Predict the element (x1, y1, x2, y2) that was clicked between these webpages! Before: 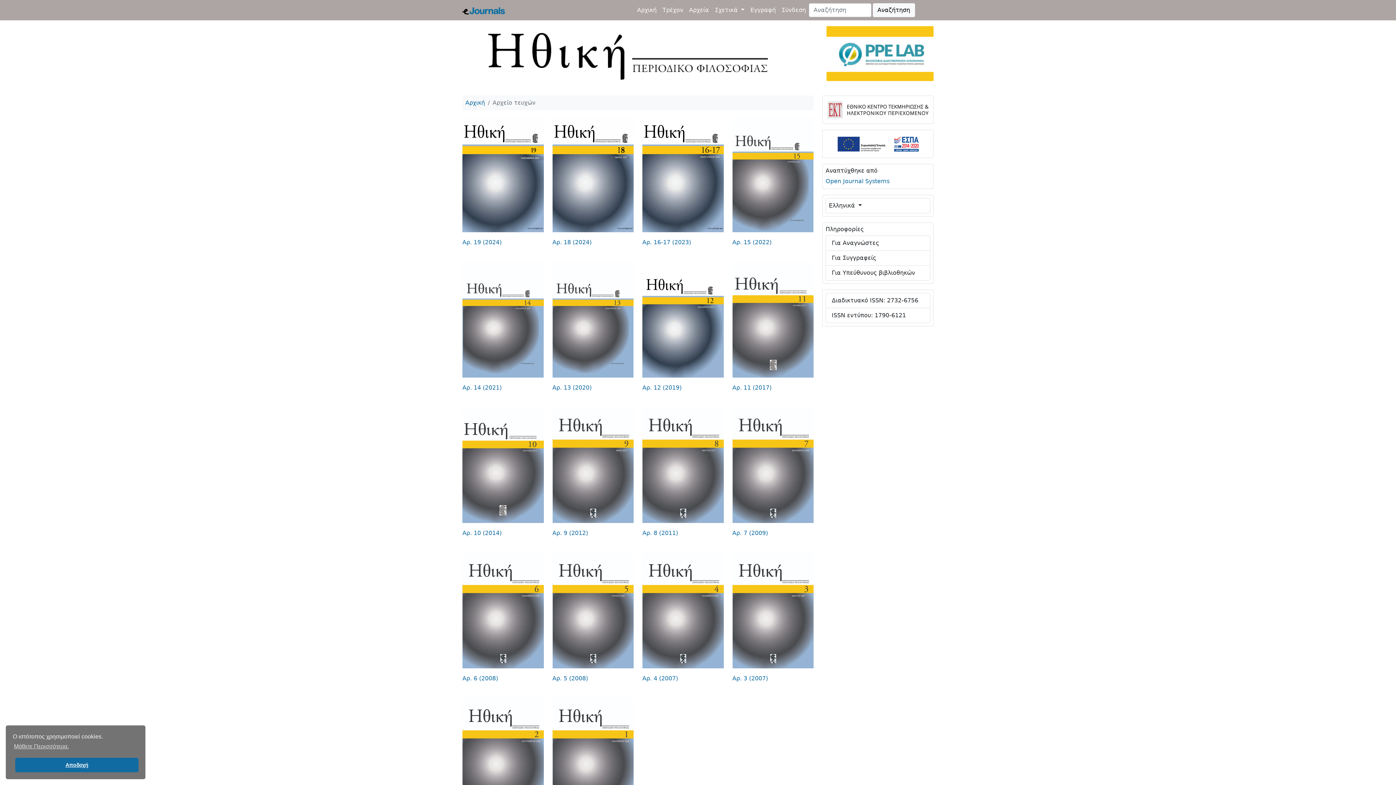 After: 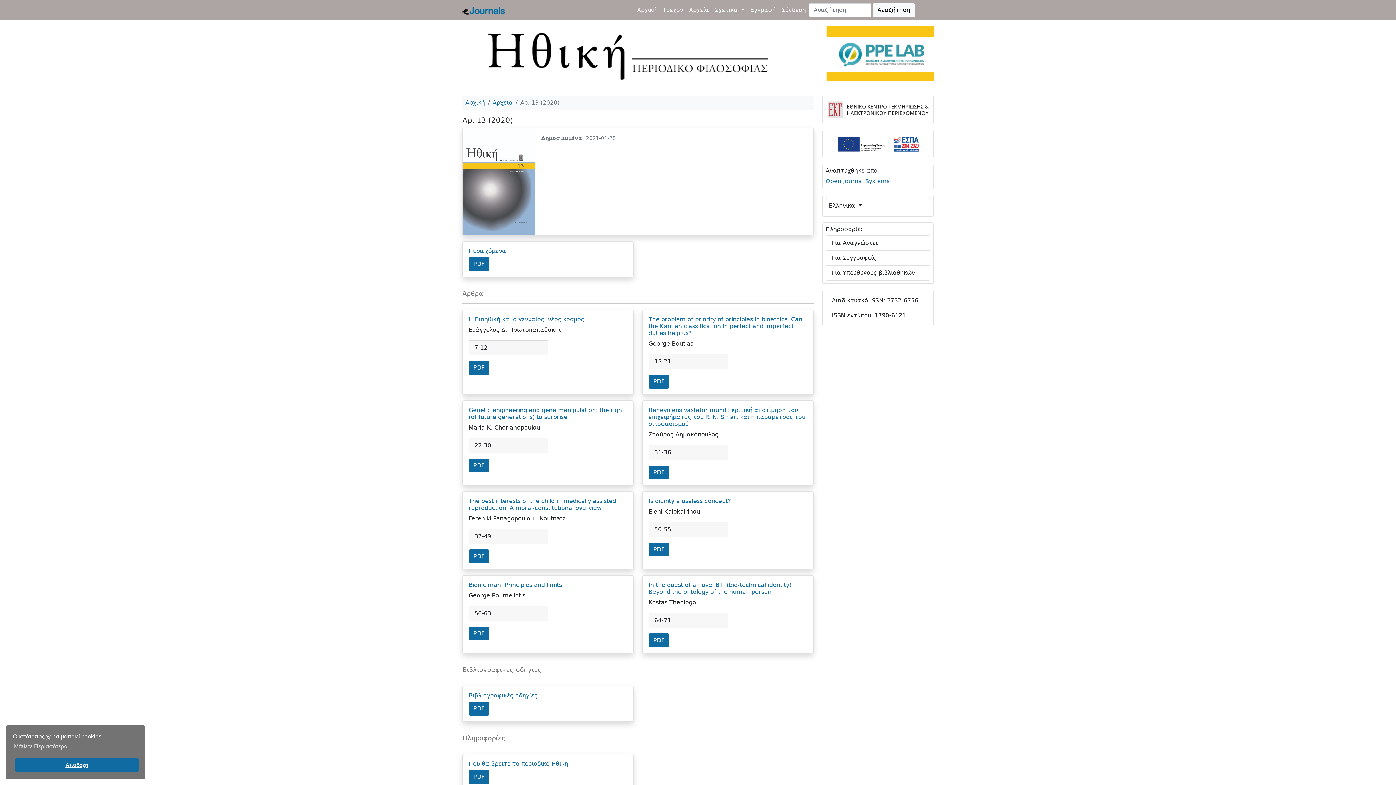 Action: bbox: (552, 261, 633, 377)